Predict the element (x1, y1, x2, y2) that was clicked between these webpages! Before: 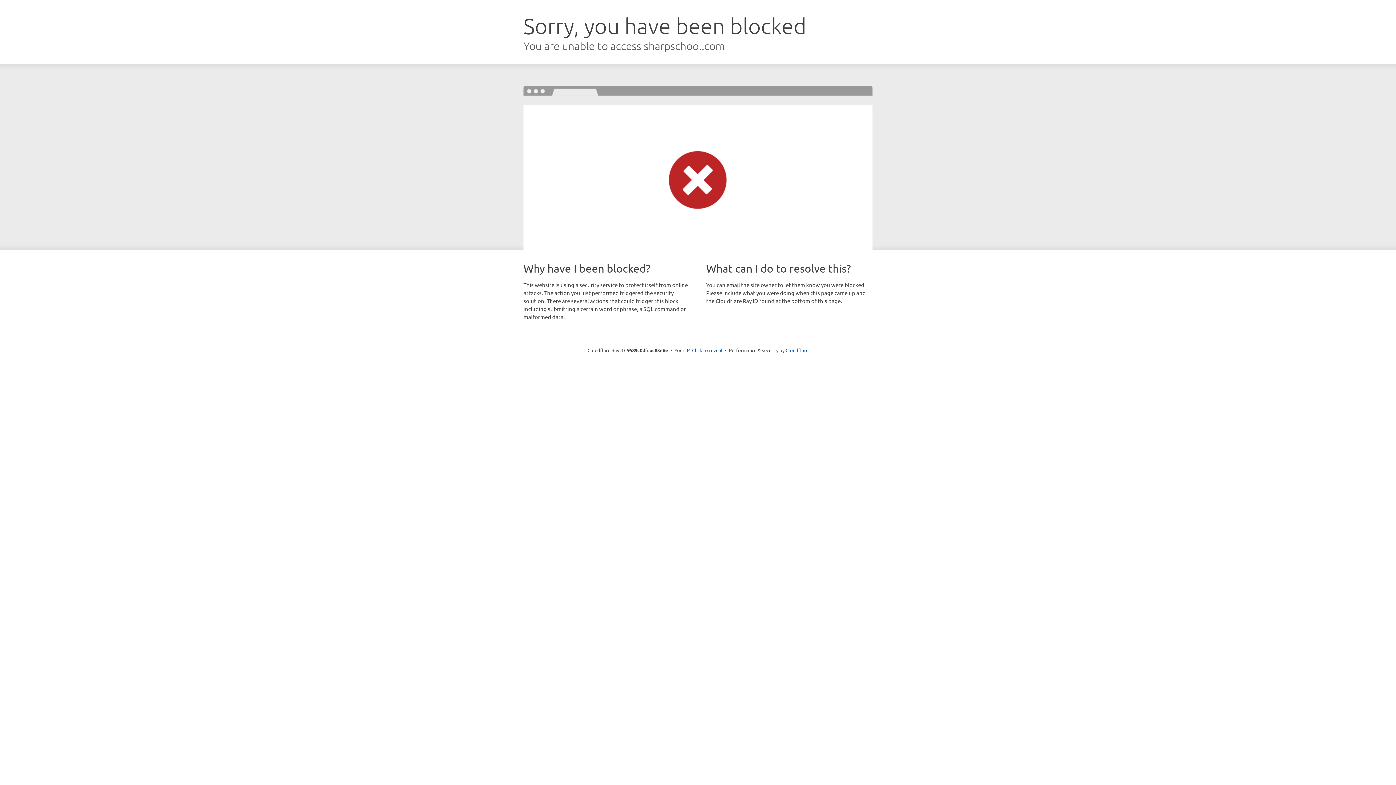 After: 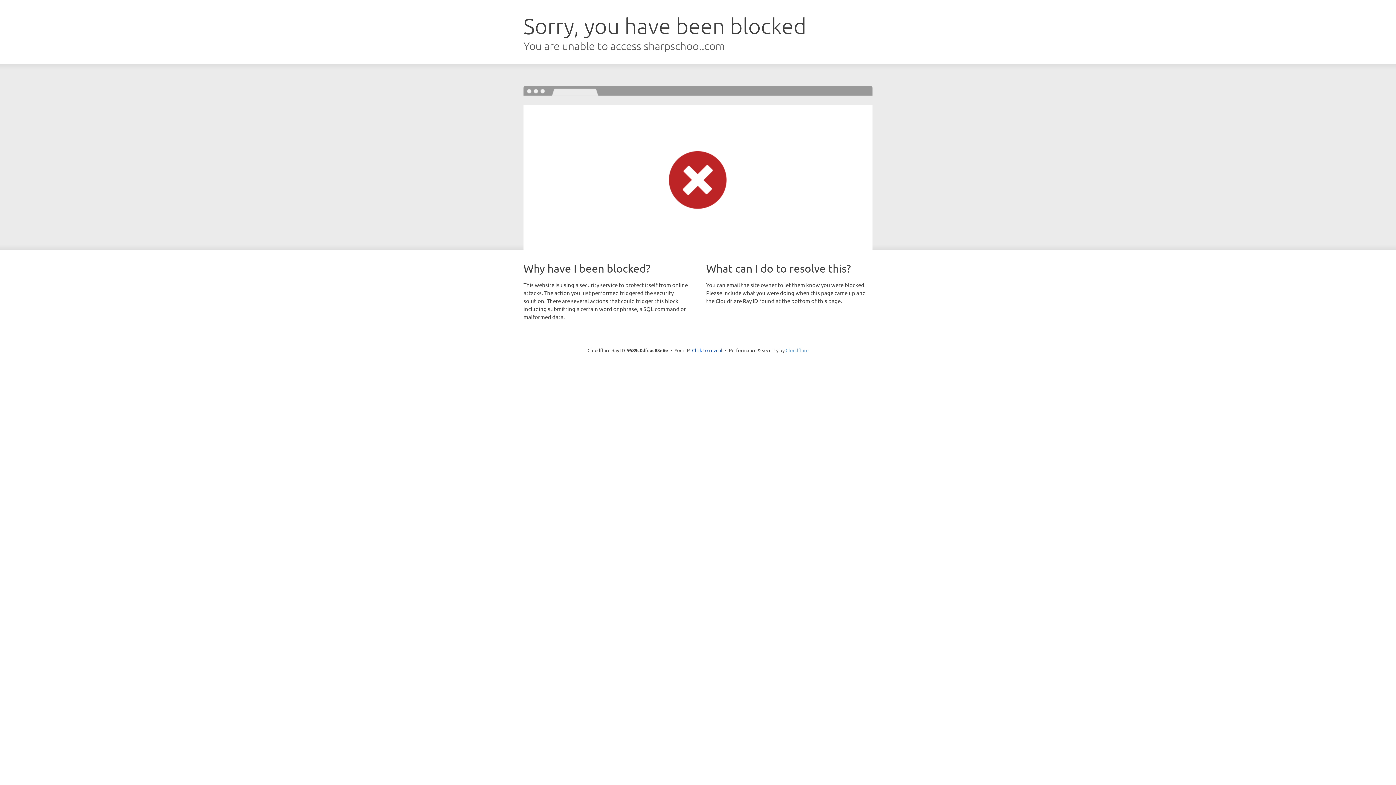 Action: bbox: (785, 347, 808, 353) label: Cloudflare